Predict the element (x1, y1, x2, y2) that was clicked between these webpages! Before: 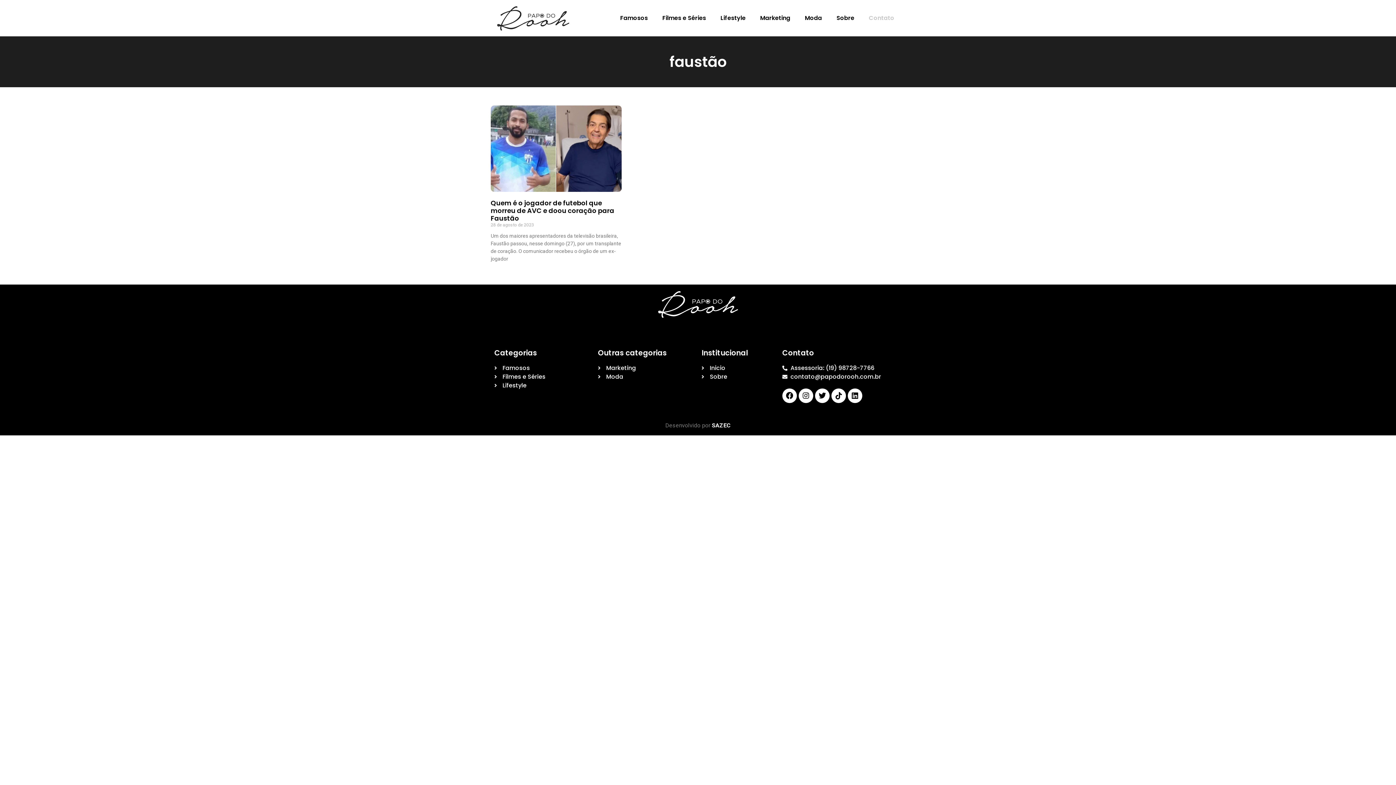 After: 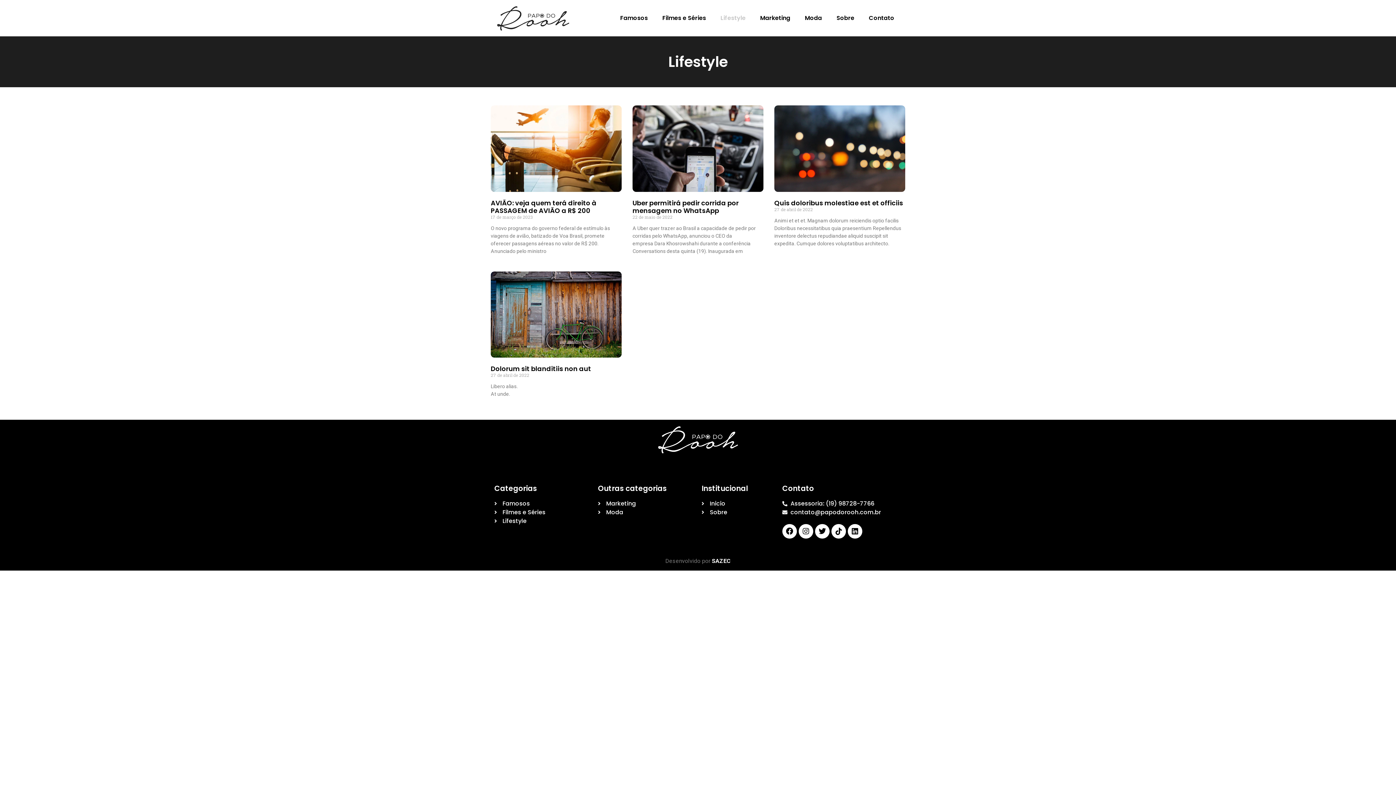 Action: bbox: (713, 9, 753, 26) label: Lifestyle